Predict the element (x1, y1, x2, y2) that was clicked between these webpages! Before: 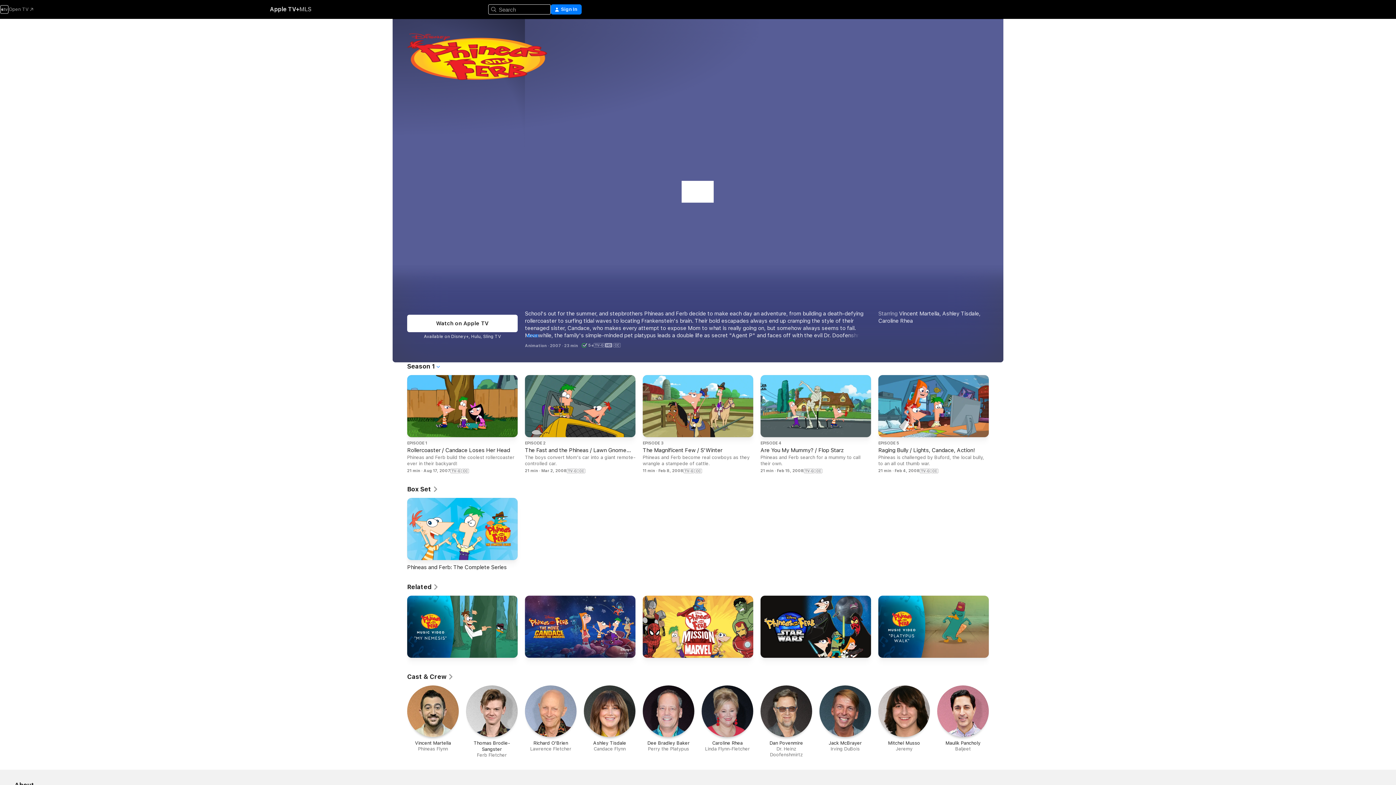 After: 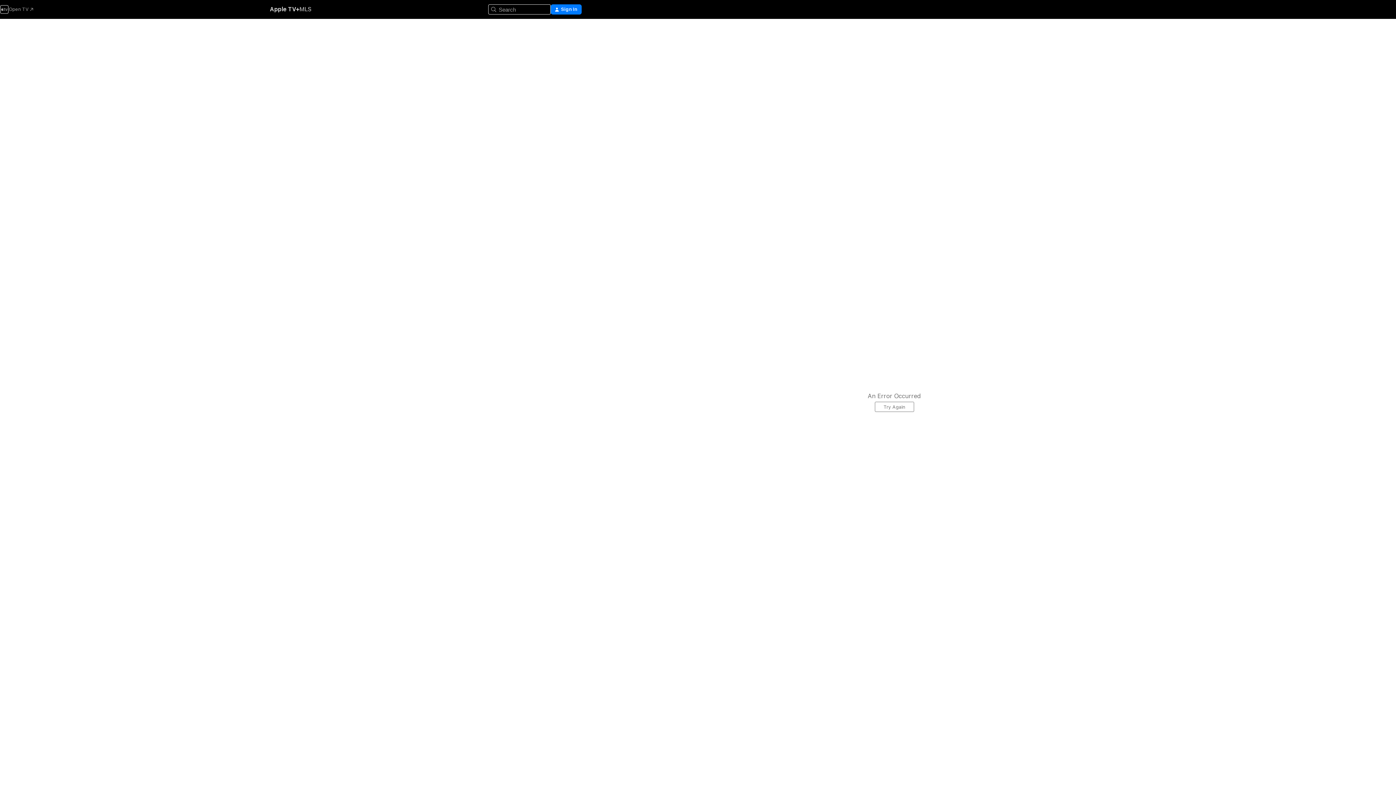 Action: label: Dee Bradley Baker

Perry the Platypus bbox: (642, 685, 694, 752)